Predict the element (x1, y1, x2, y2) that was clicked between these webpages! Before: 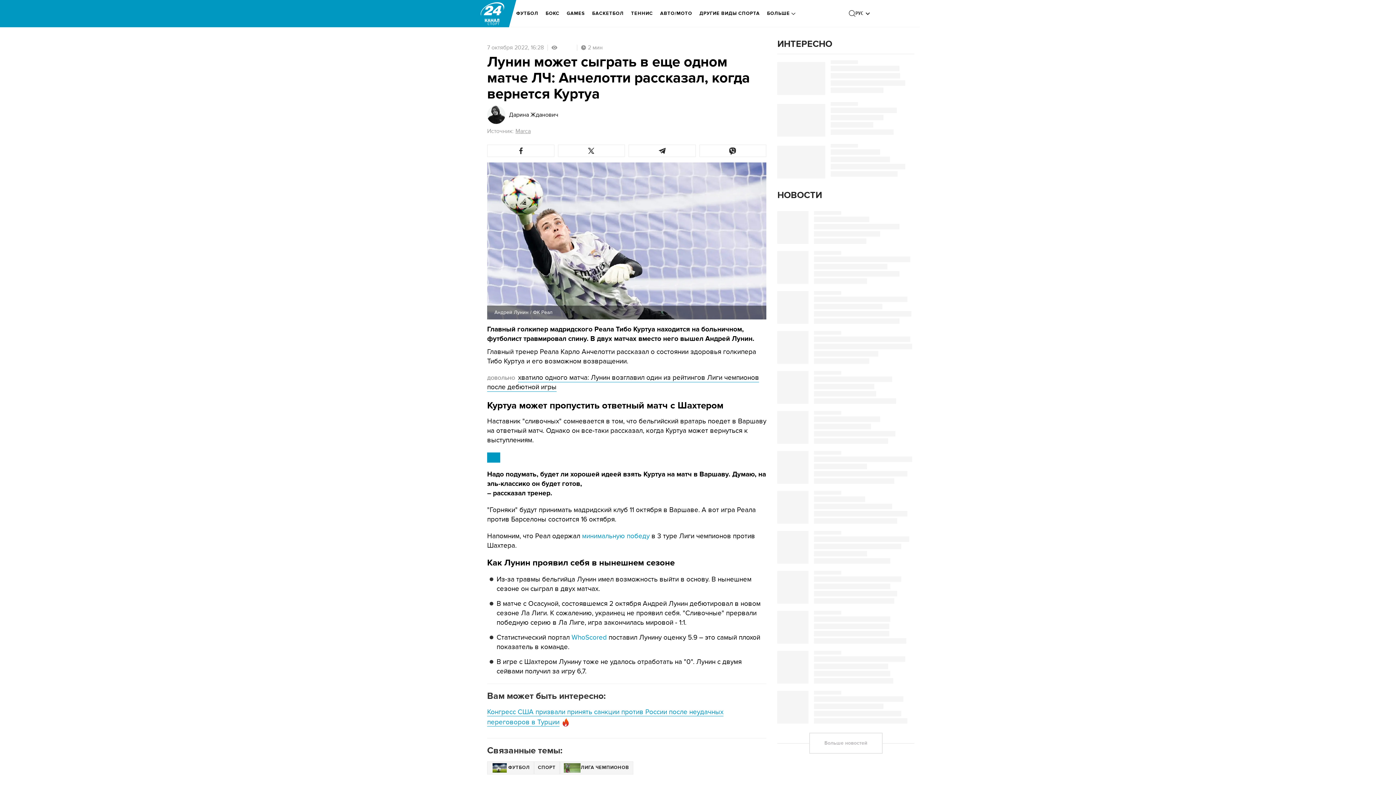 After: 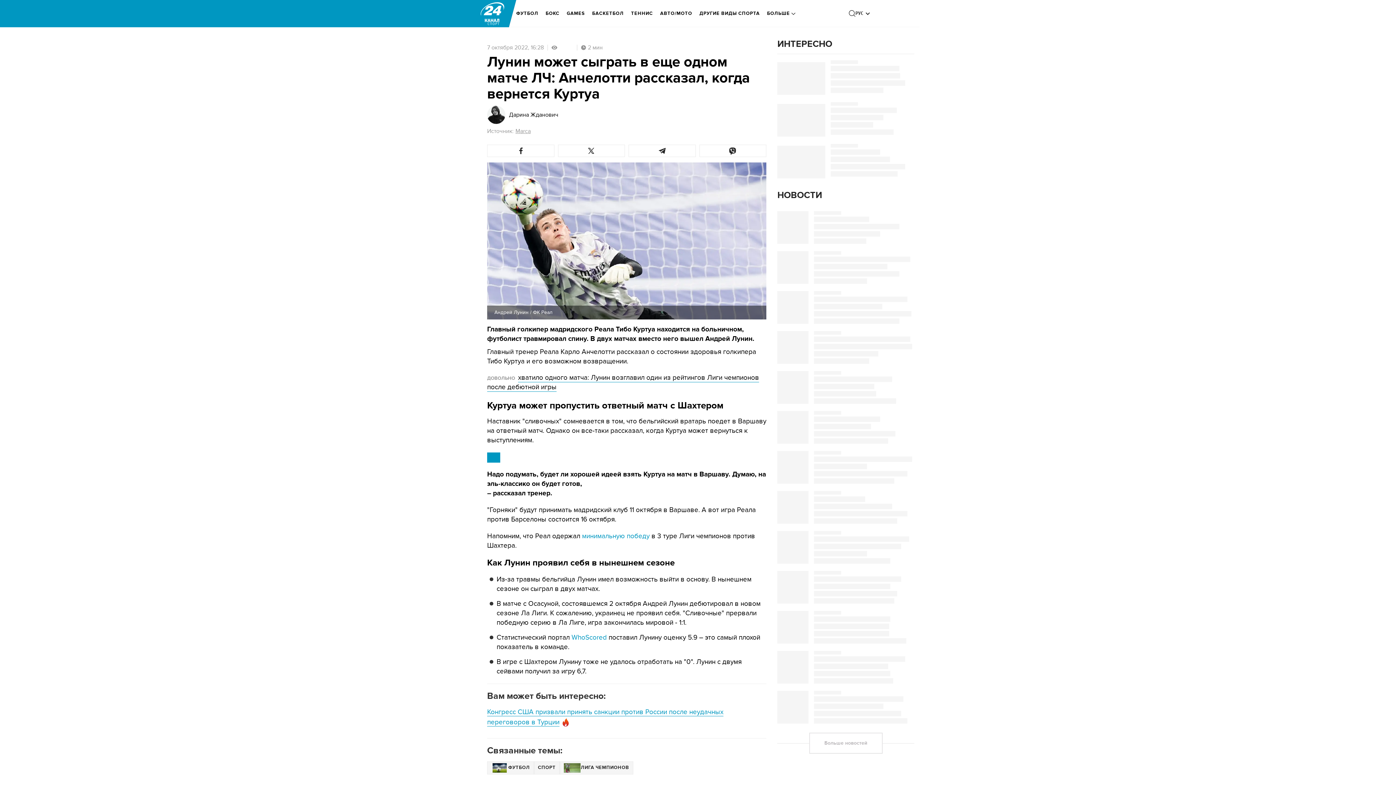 Action: label: WhoScored bbox: (571, 633, 606, 642)